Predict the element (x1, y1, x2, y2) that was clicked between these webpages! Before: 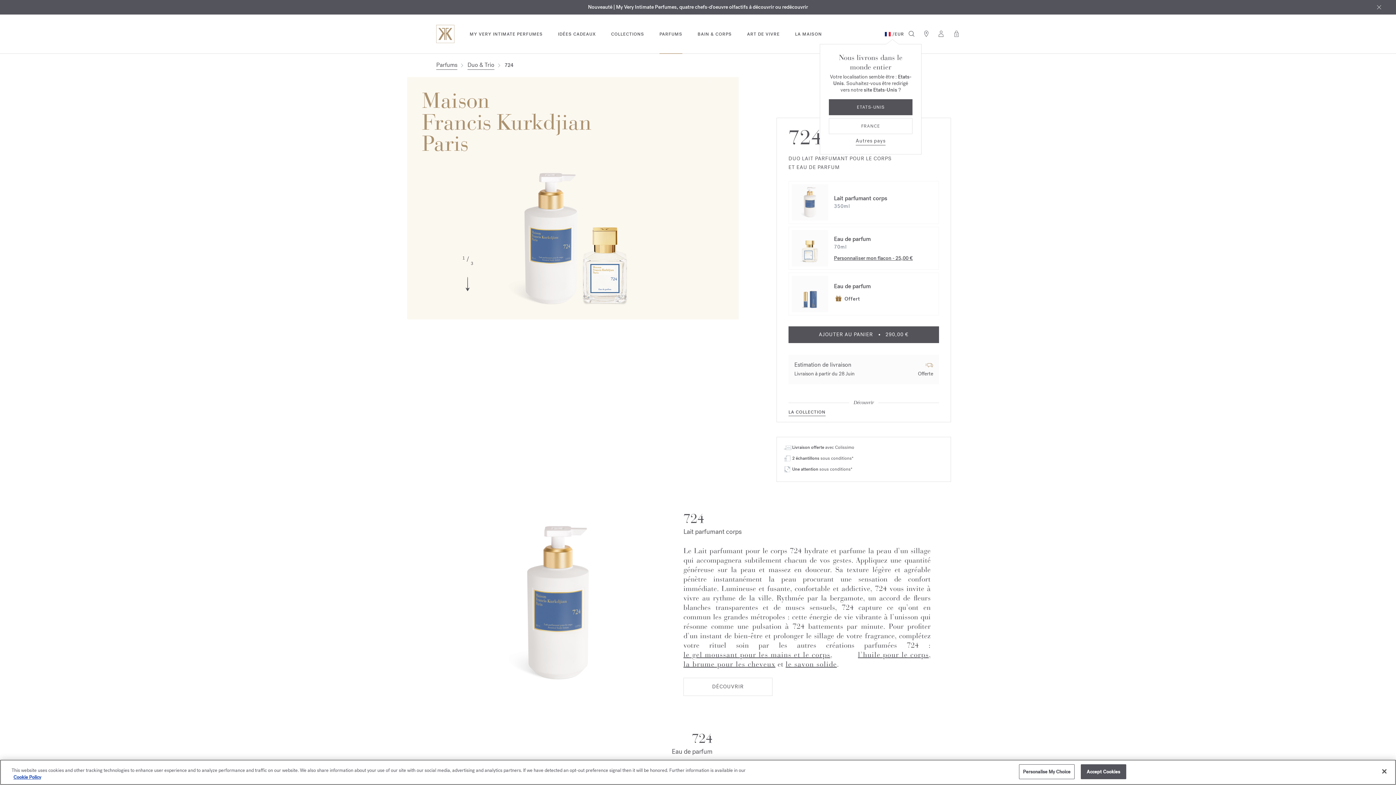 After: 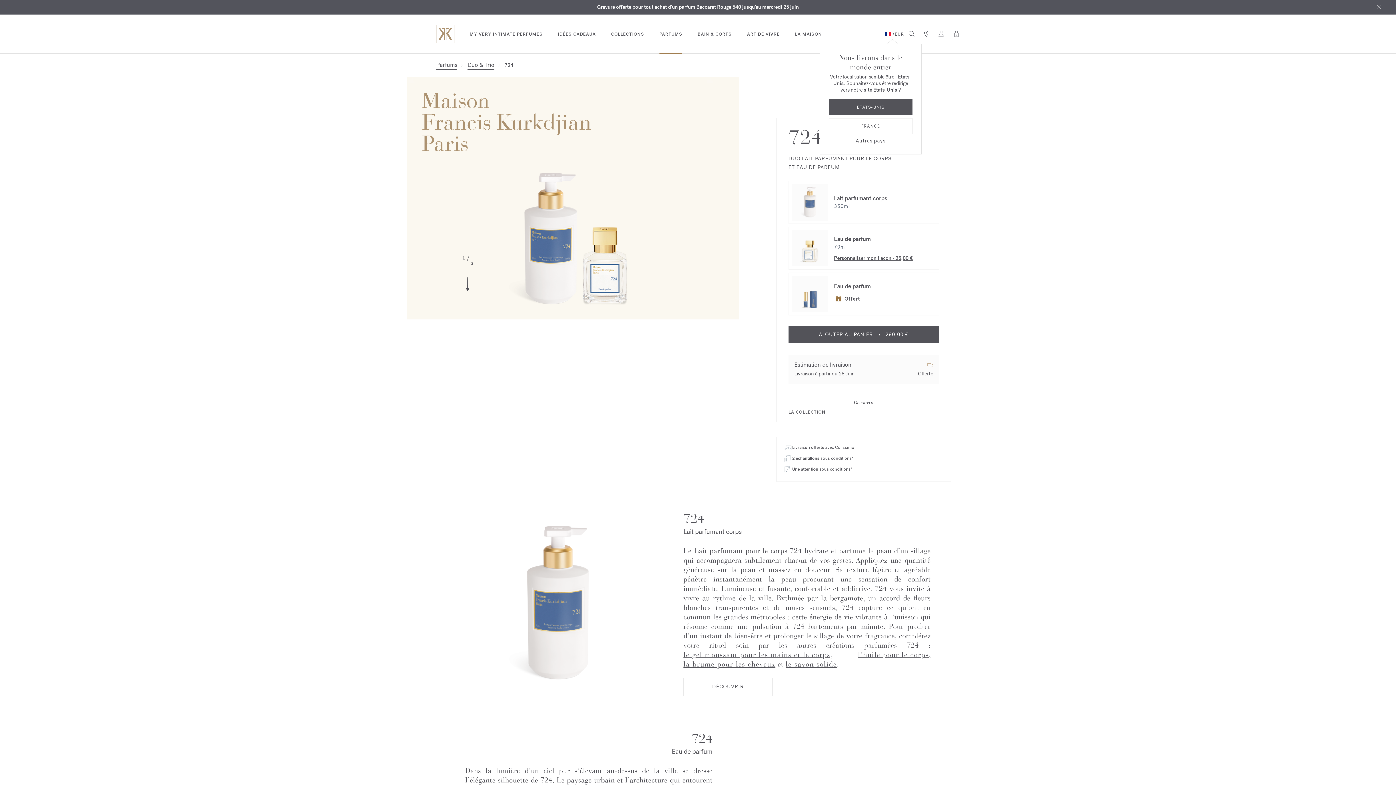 Action: label: Accept Cookies bbox: (1080, 764, 1126, 779)